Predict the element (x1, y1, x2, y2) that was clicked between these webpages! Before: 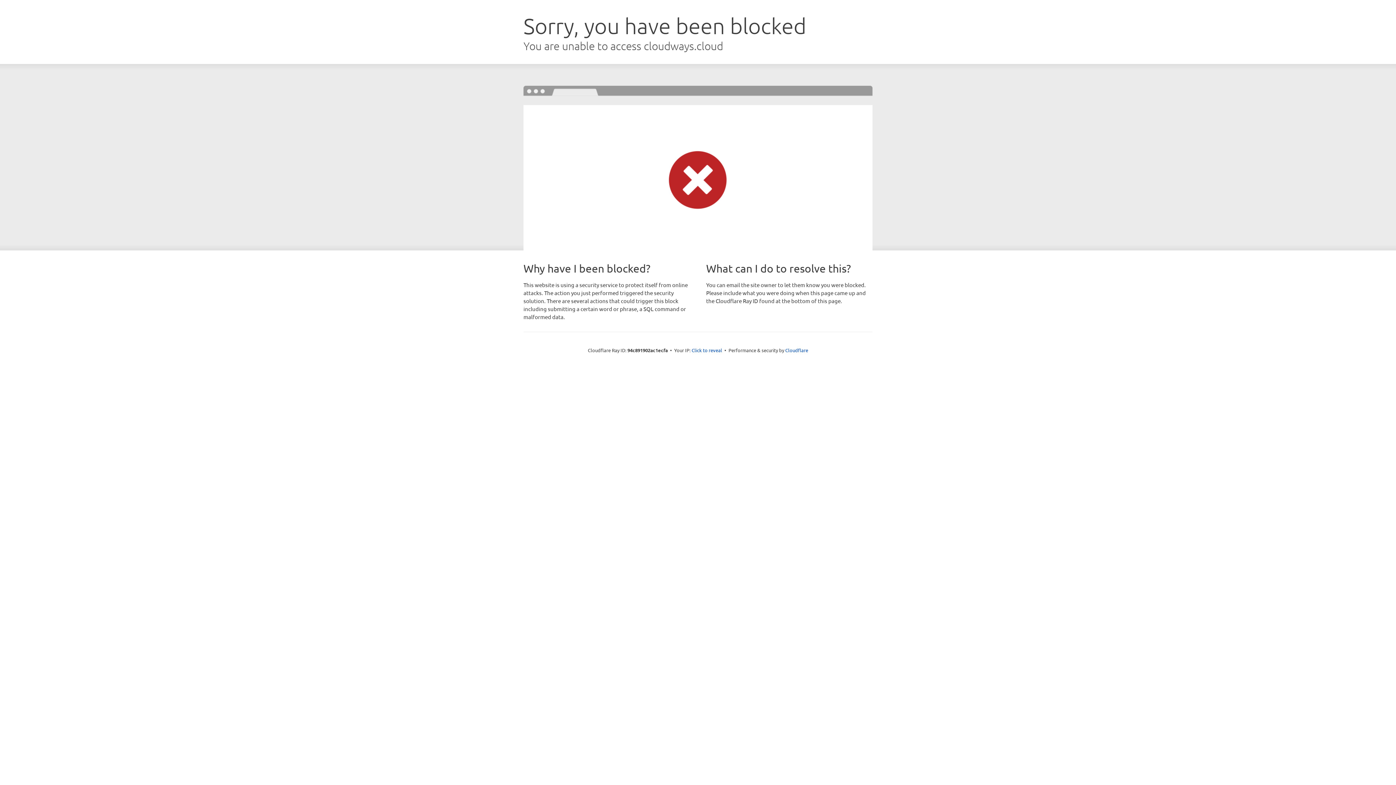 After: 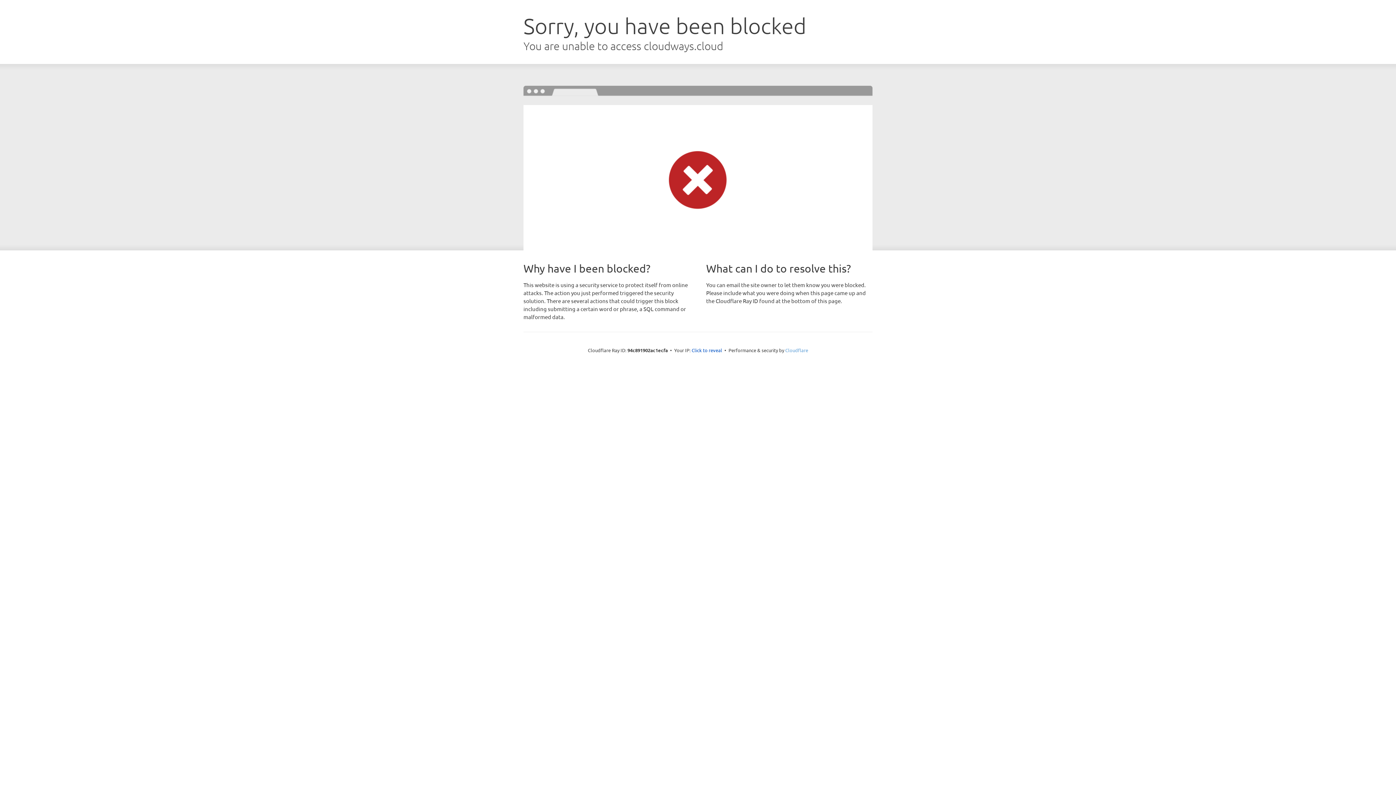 Action: bbox: (785, 347, 808, 353) label: Cloudflare